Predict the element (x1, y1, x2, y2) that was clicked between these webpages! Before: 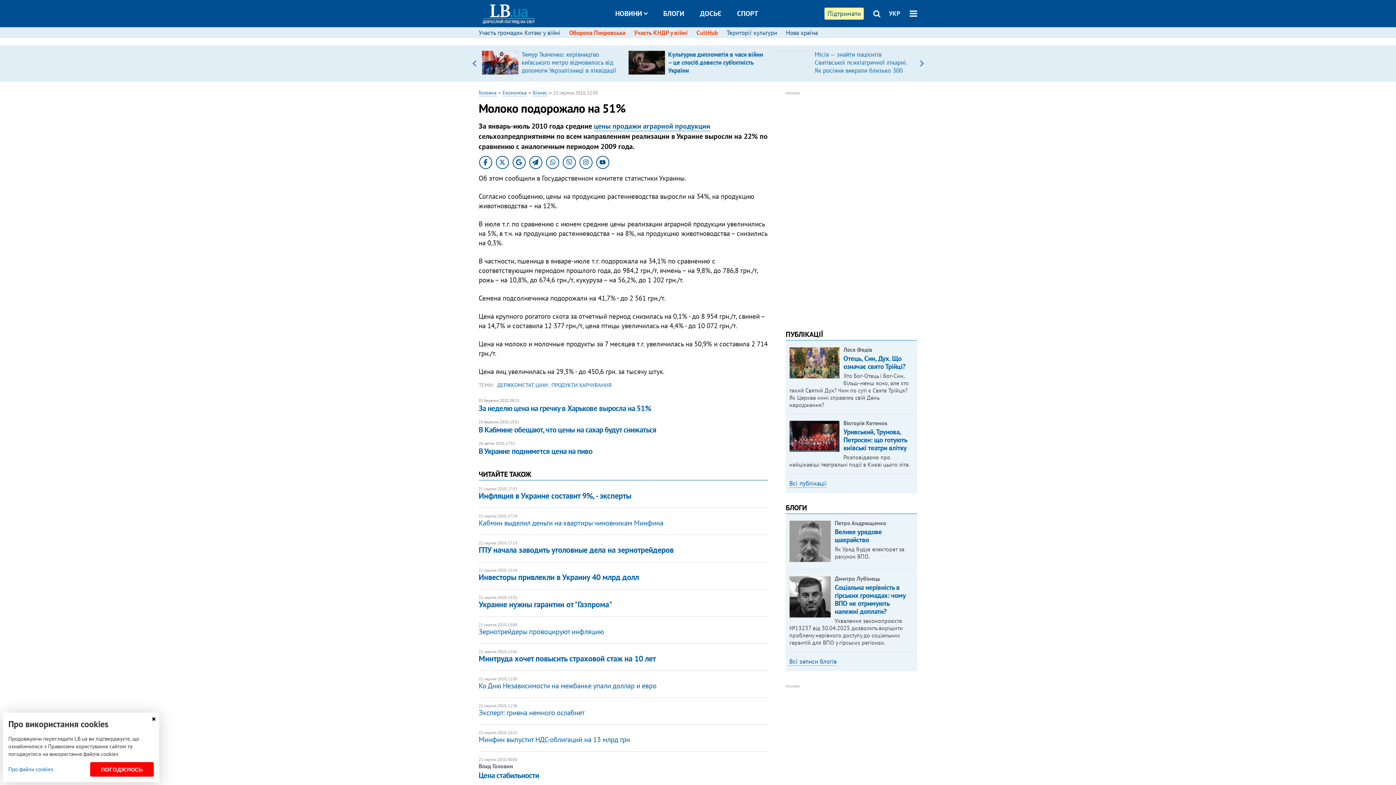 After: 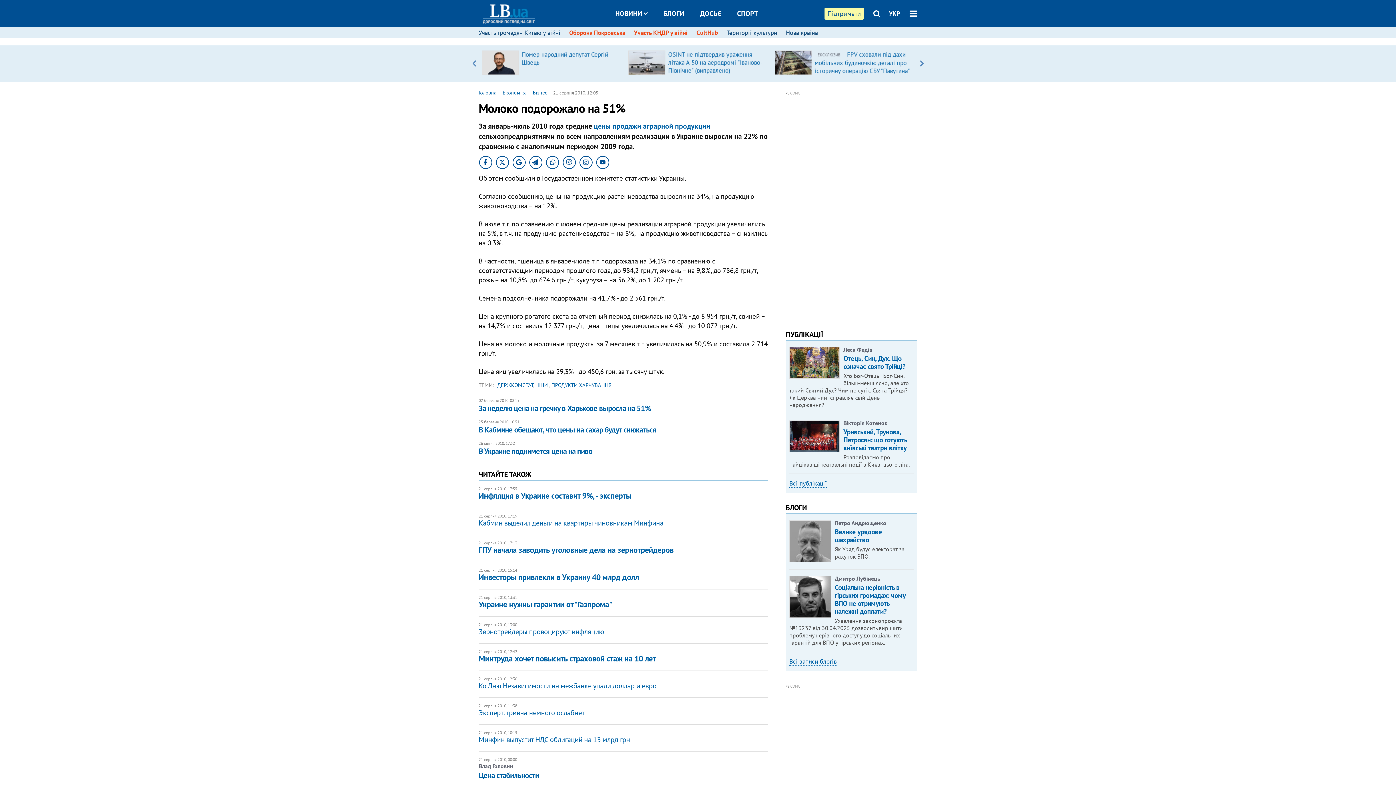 Action: label: ПОГОДЖУЮСЬ bbox: (90, 762, 153, 777)